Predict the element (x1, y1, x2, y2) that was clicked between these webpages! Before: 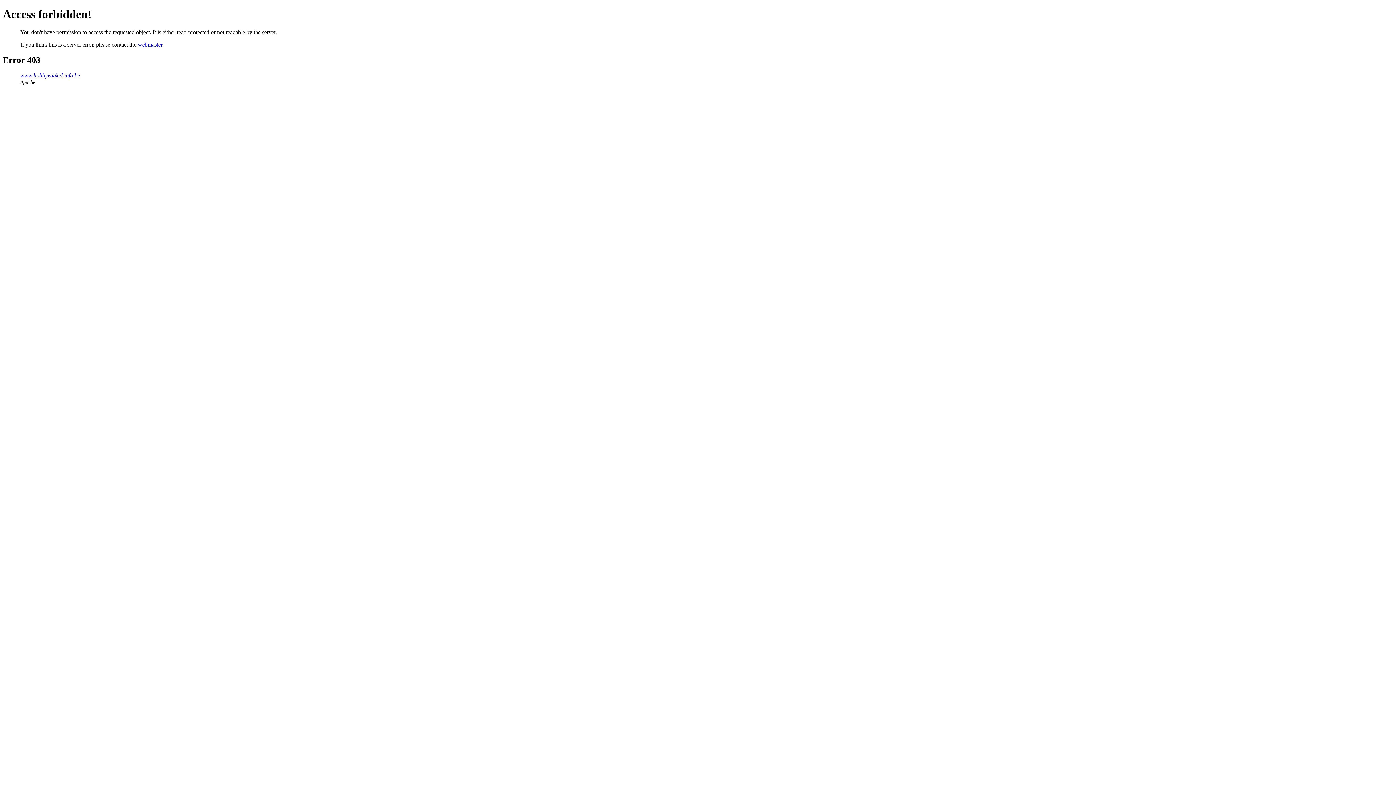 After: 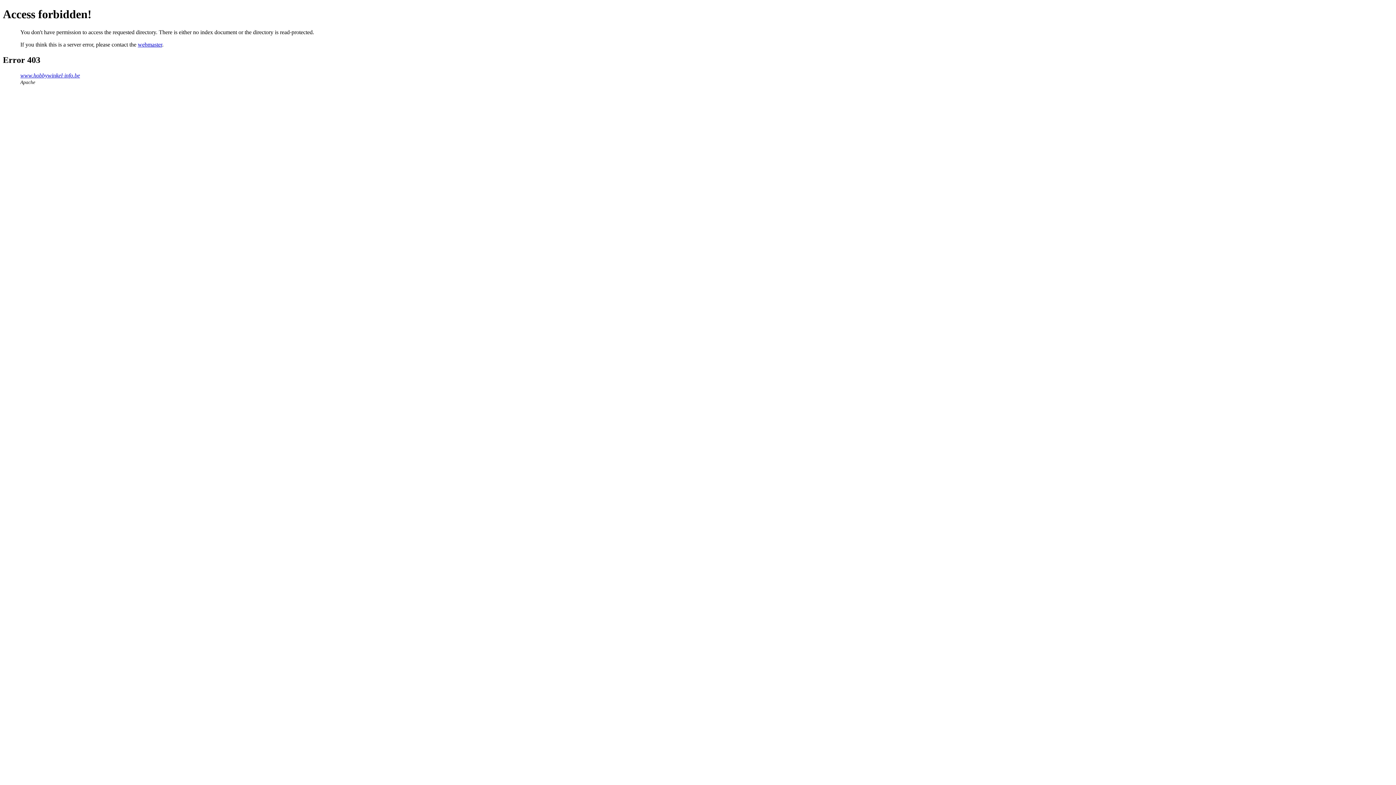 Action: label: www.hobbywinkel-info.be bbox: (20, 72, 80, 78)